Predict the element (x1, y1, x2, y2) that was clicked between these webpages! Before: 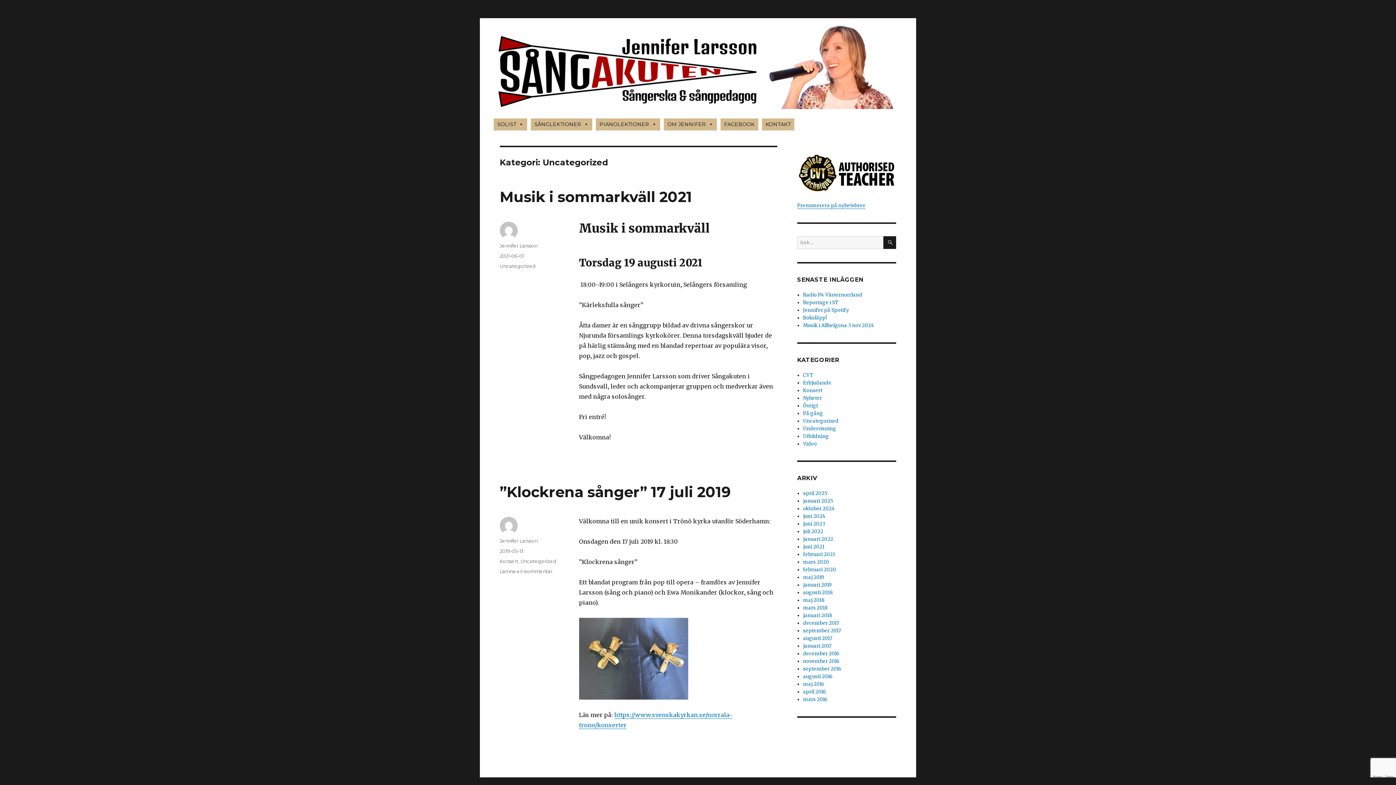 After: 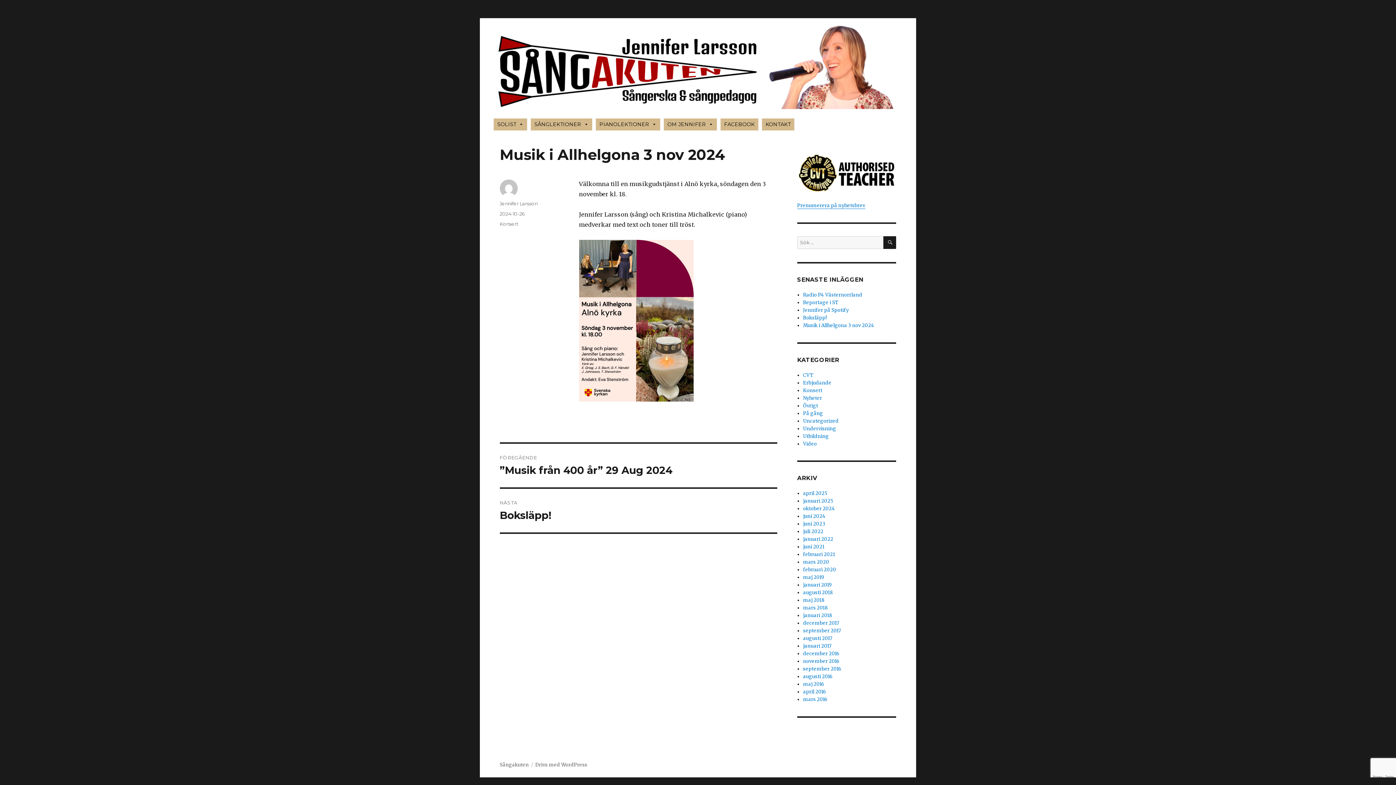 Action: bbox: (803, 322, 874, 328) label: Musik i Allhelgona 3 nov 2024